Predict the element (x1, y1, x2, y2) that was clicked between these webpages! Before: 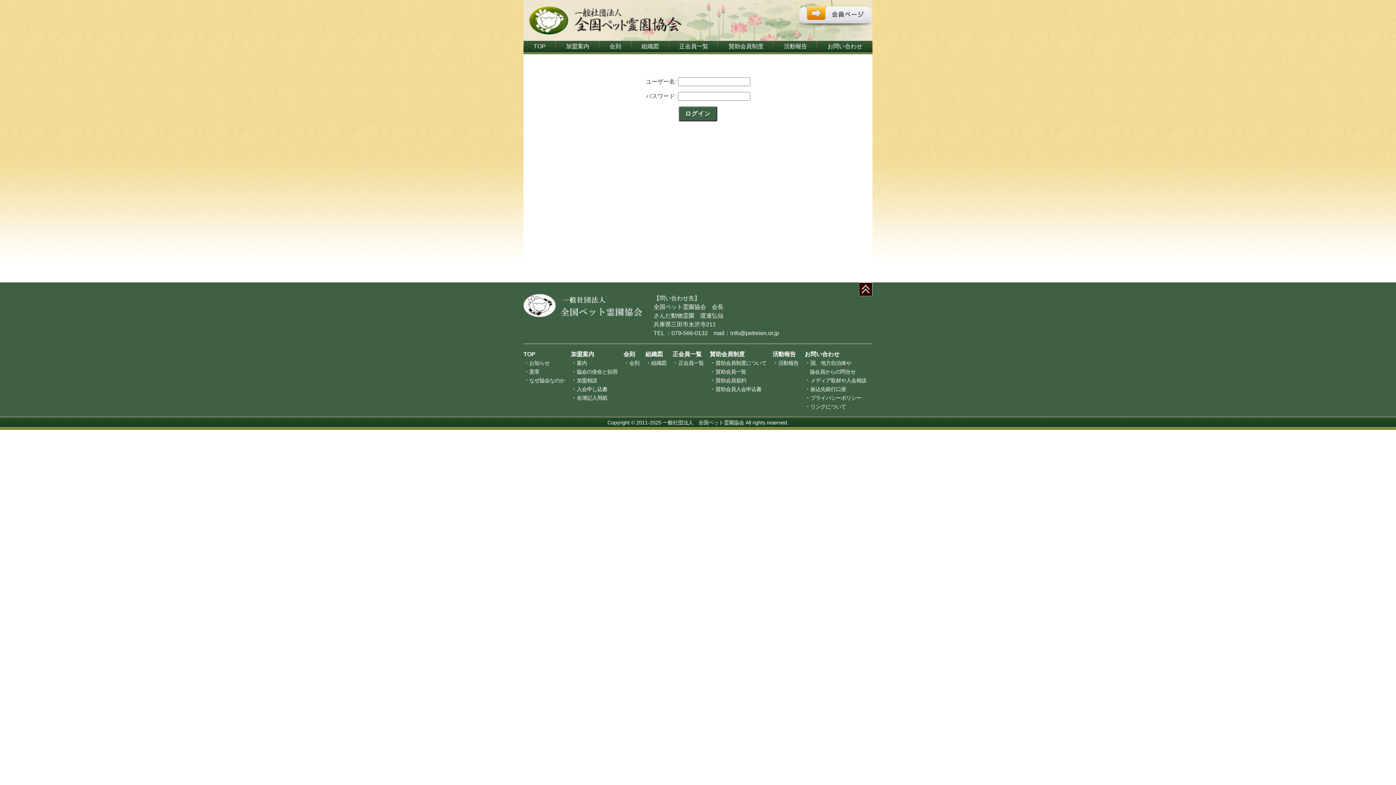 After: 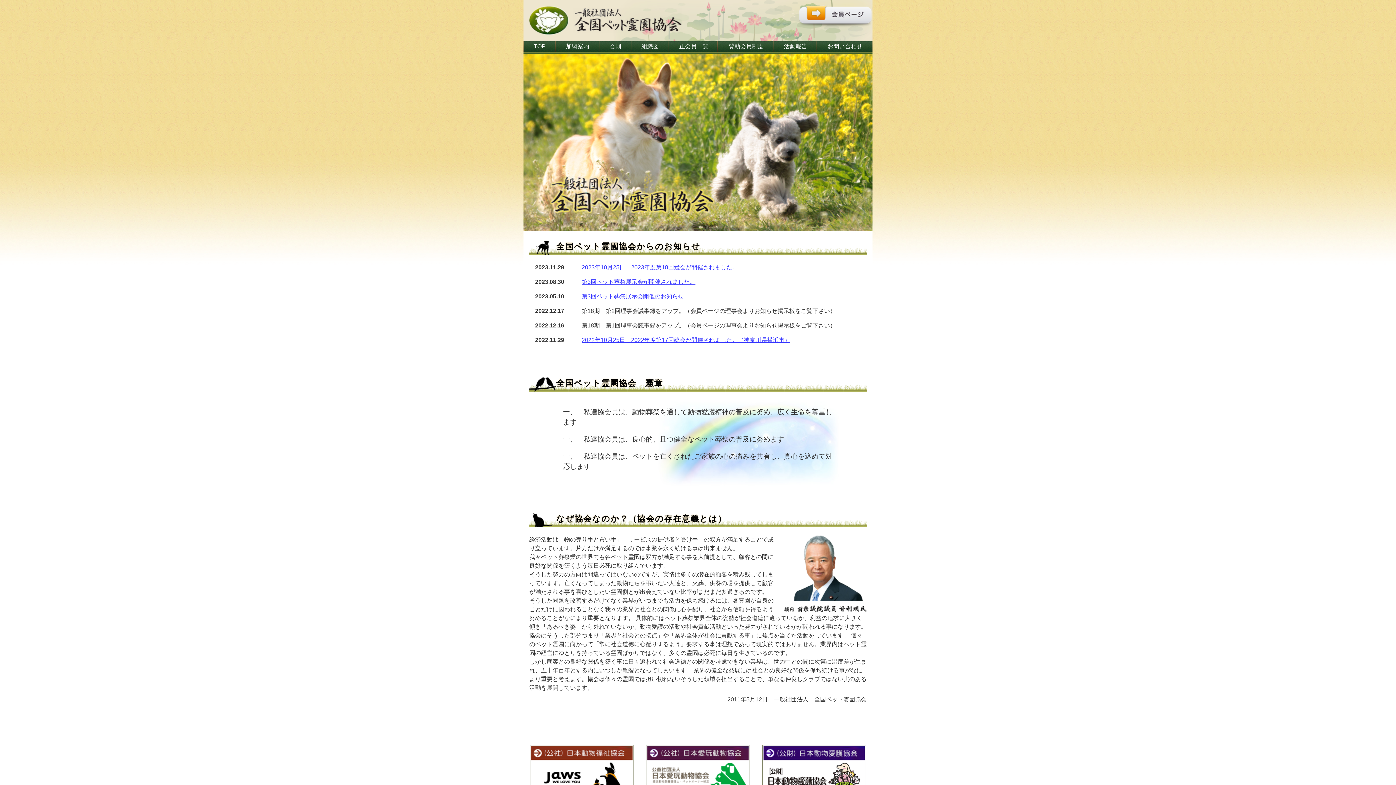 Action: bbox: (529, 27, 682, 33)